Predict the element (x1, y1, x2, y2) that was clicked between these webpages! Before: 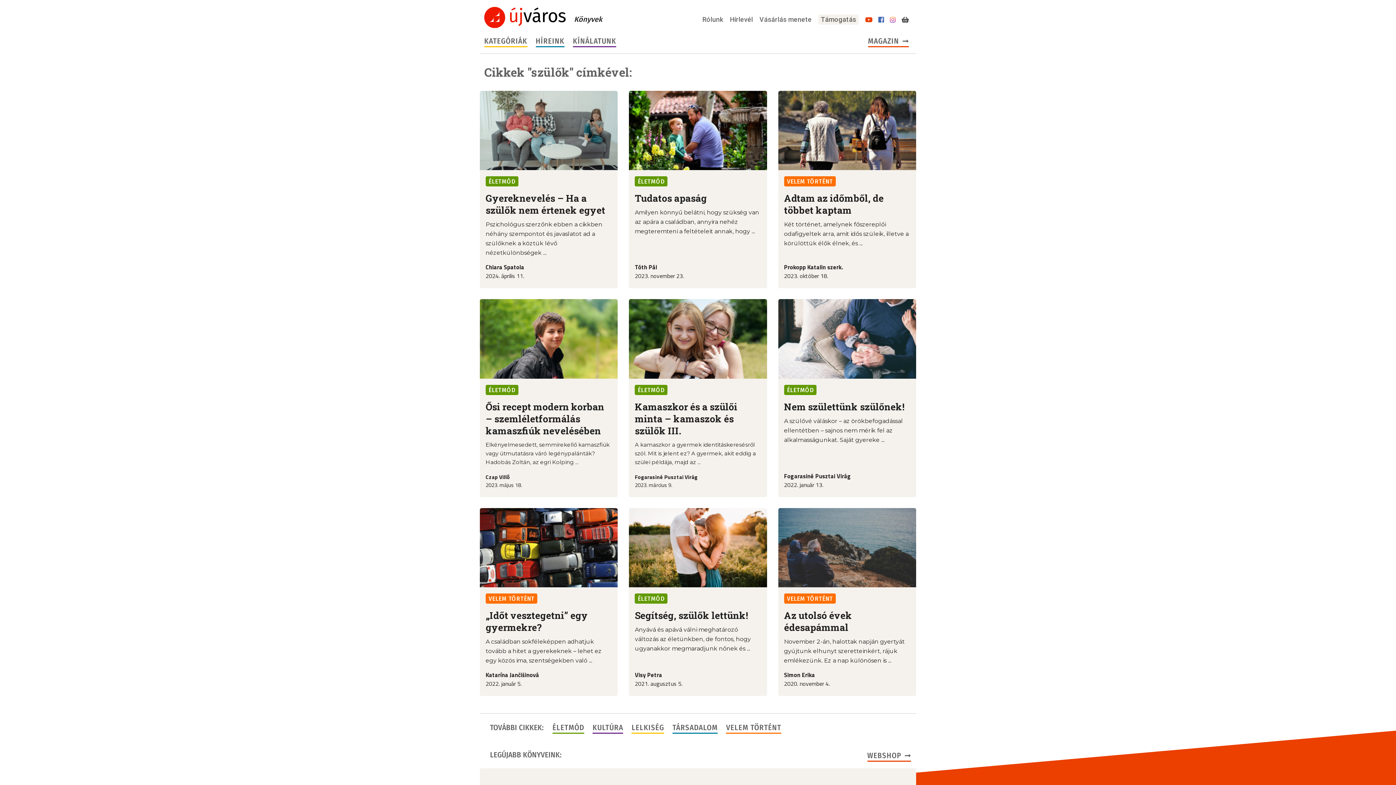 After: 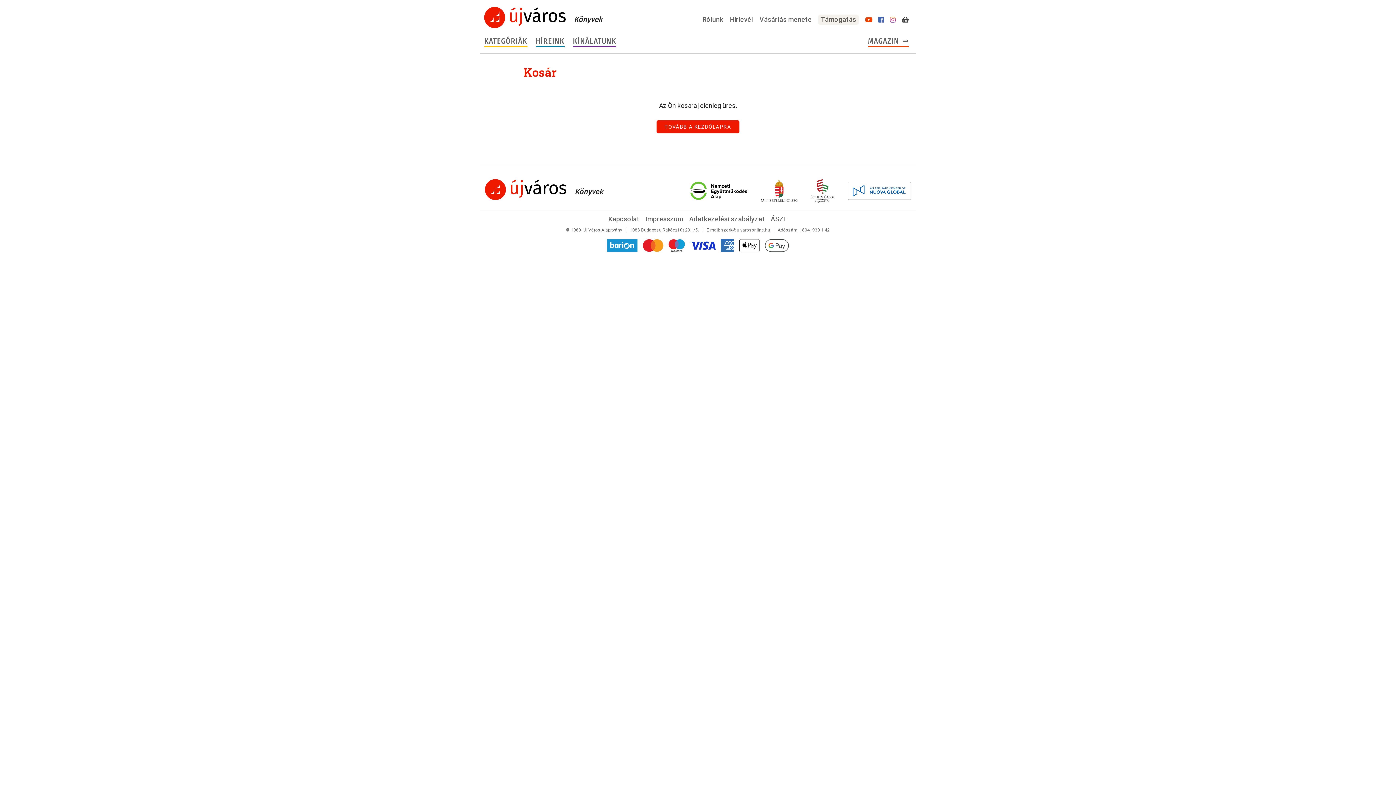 Action: bbox: (901, 16, 909, 23)